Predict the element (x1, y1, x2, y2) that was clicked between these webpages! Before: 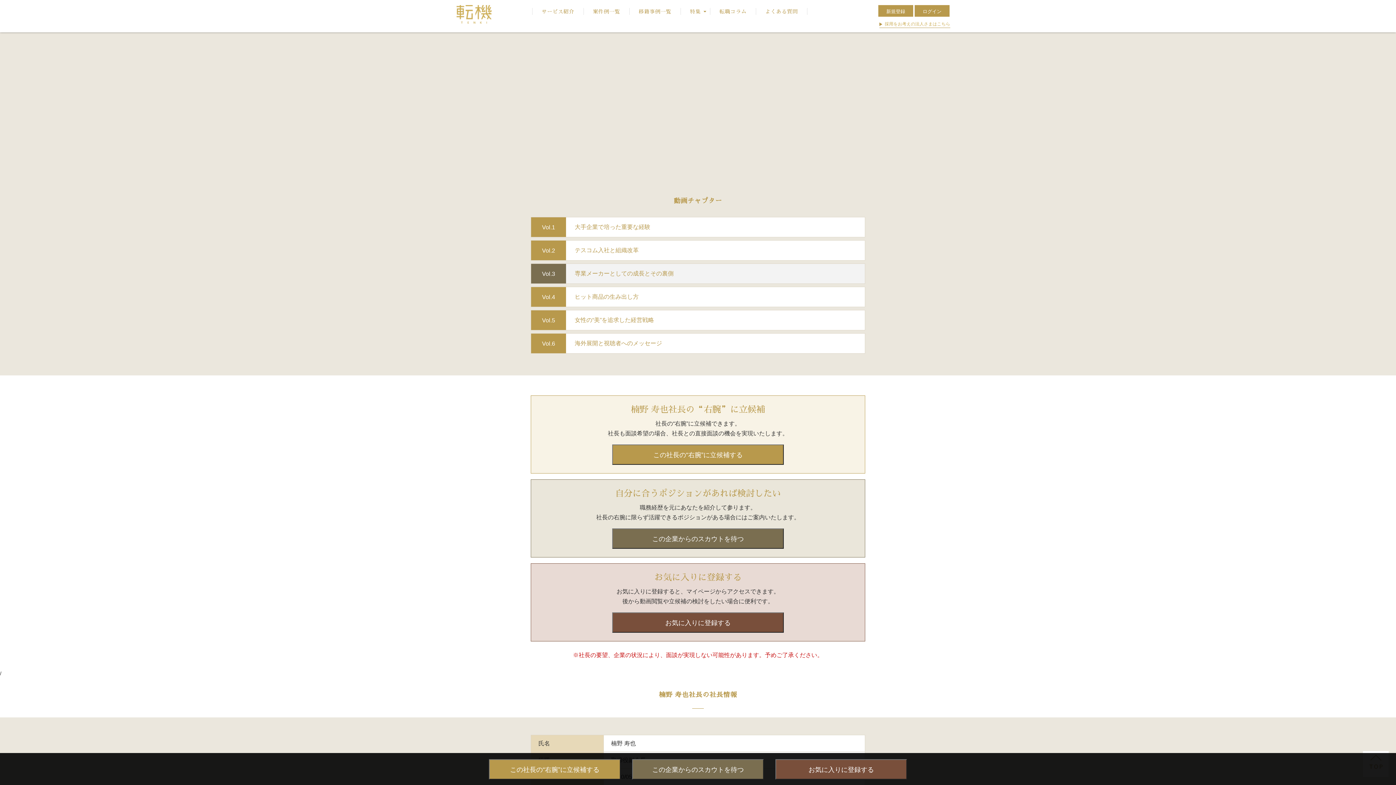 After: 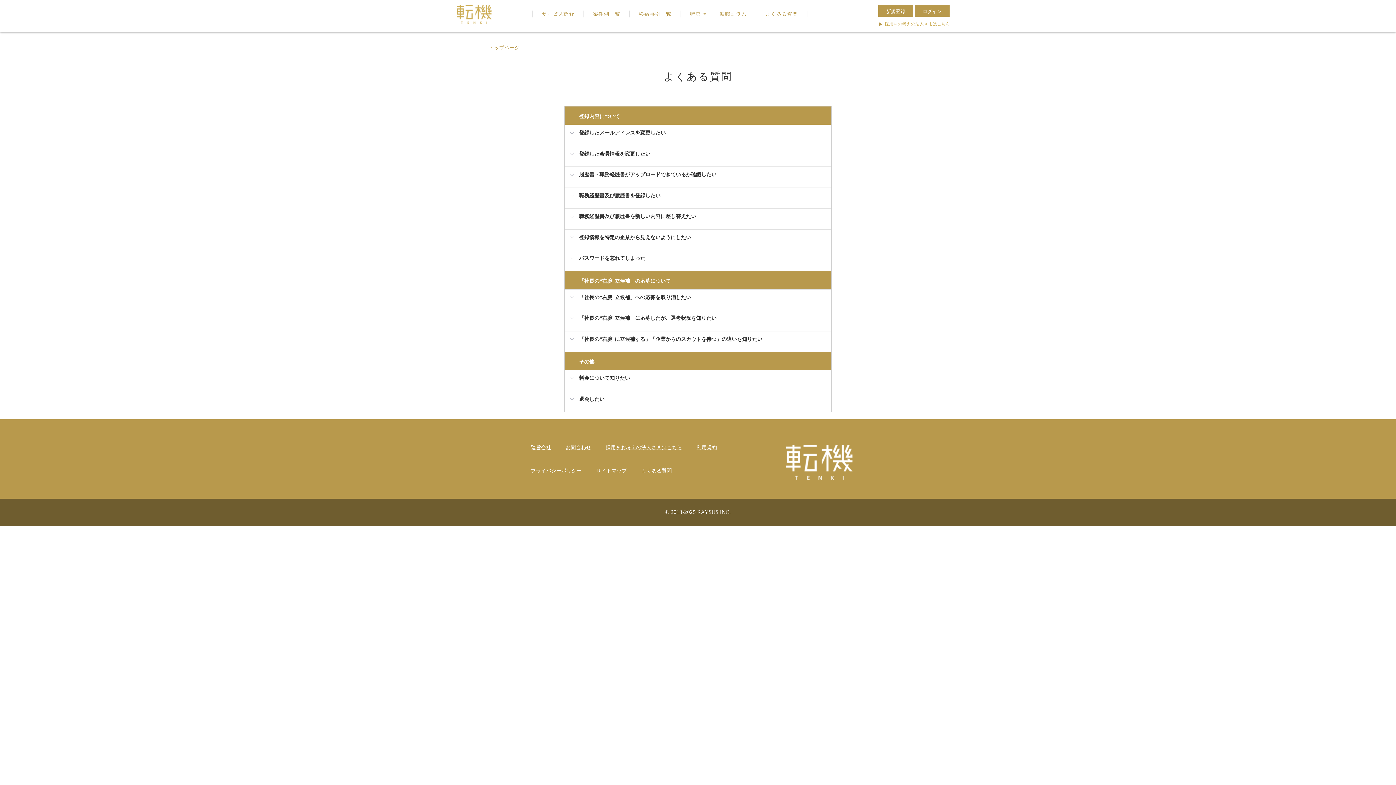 Action: bbox: (756, 8, 807, 14) label: よくある質問